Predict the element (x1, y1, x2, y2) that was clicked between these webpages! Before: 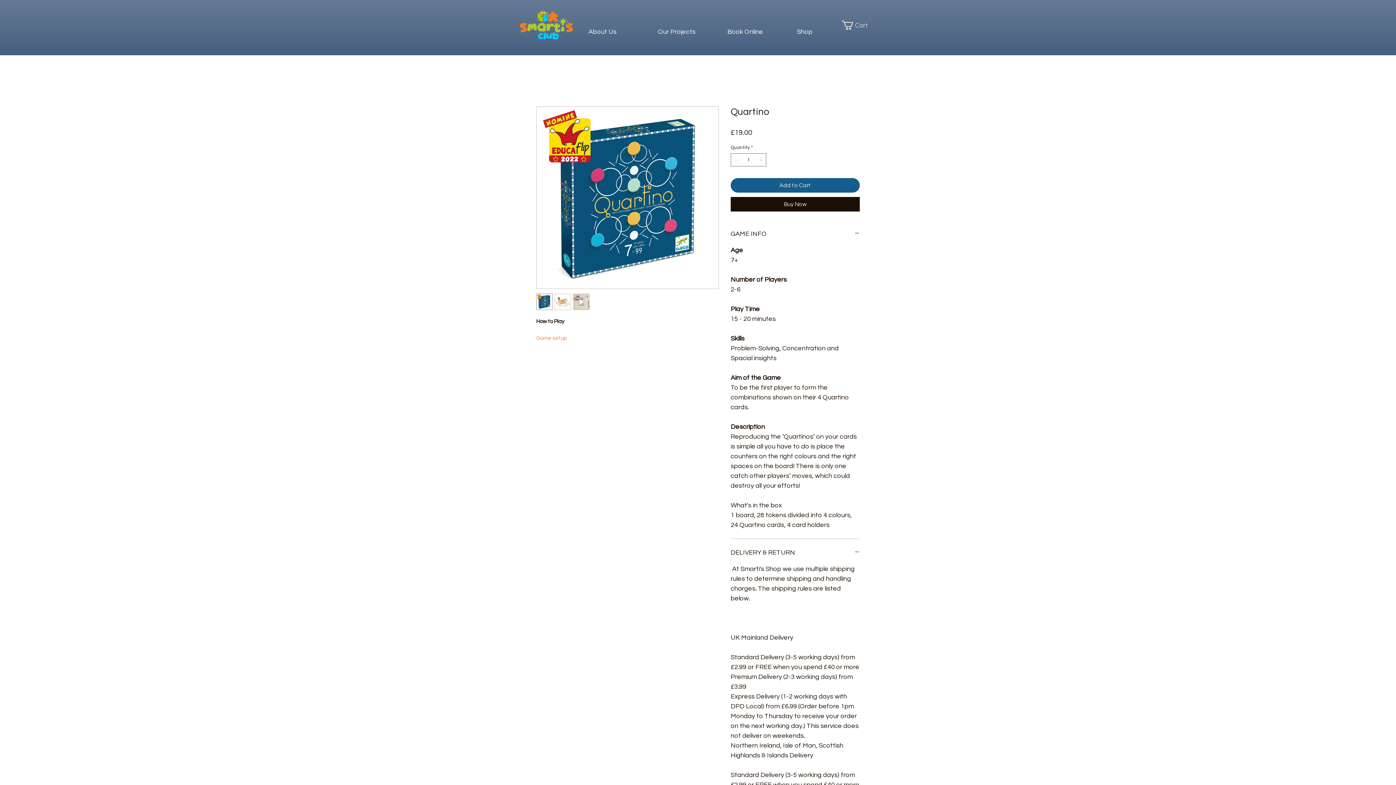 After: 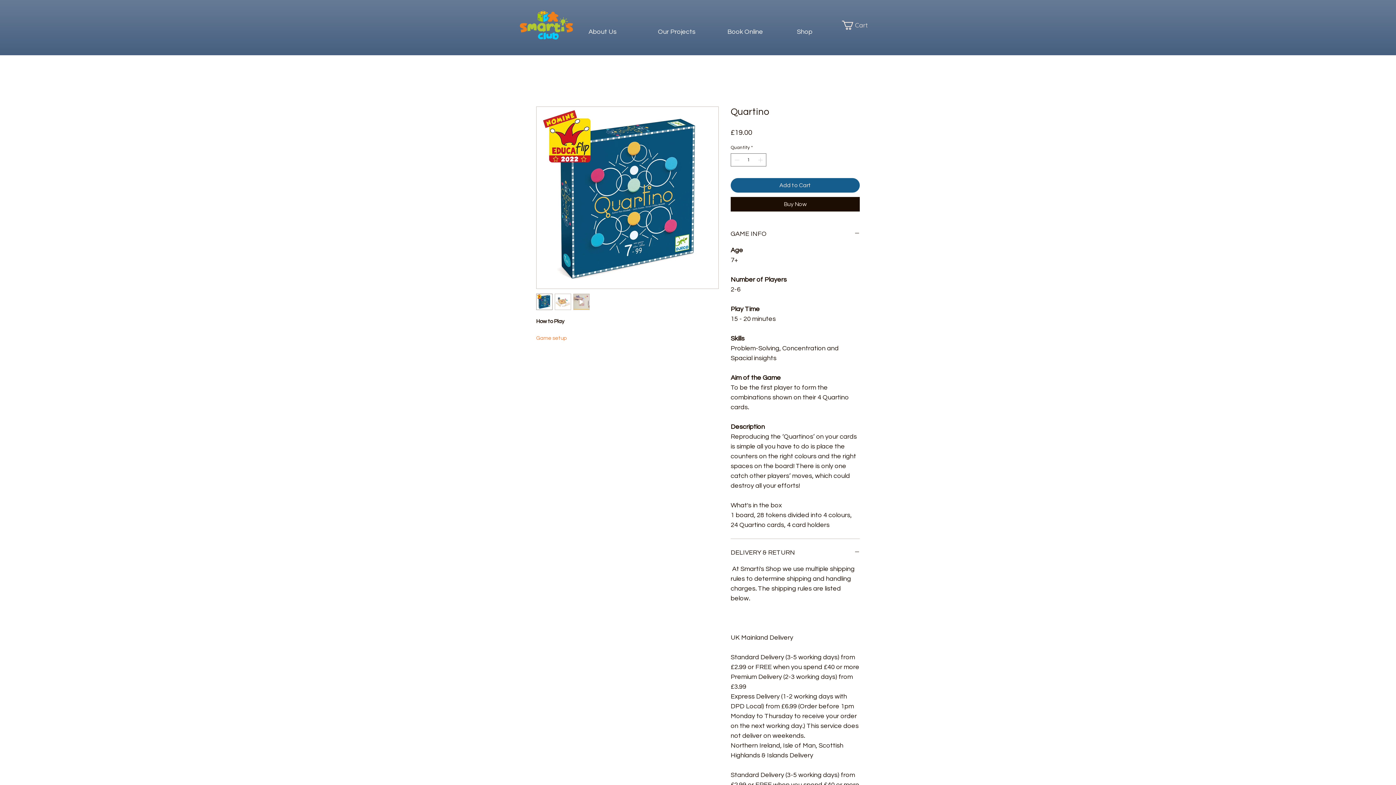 Action: bbox: (554, 293, 571, 310)